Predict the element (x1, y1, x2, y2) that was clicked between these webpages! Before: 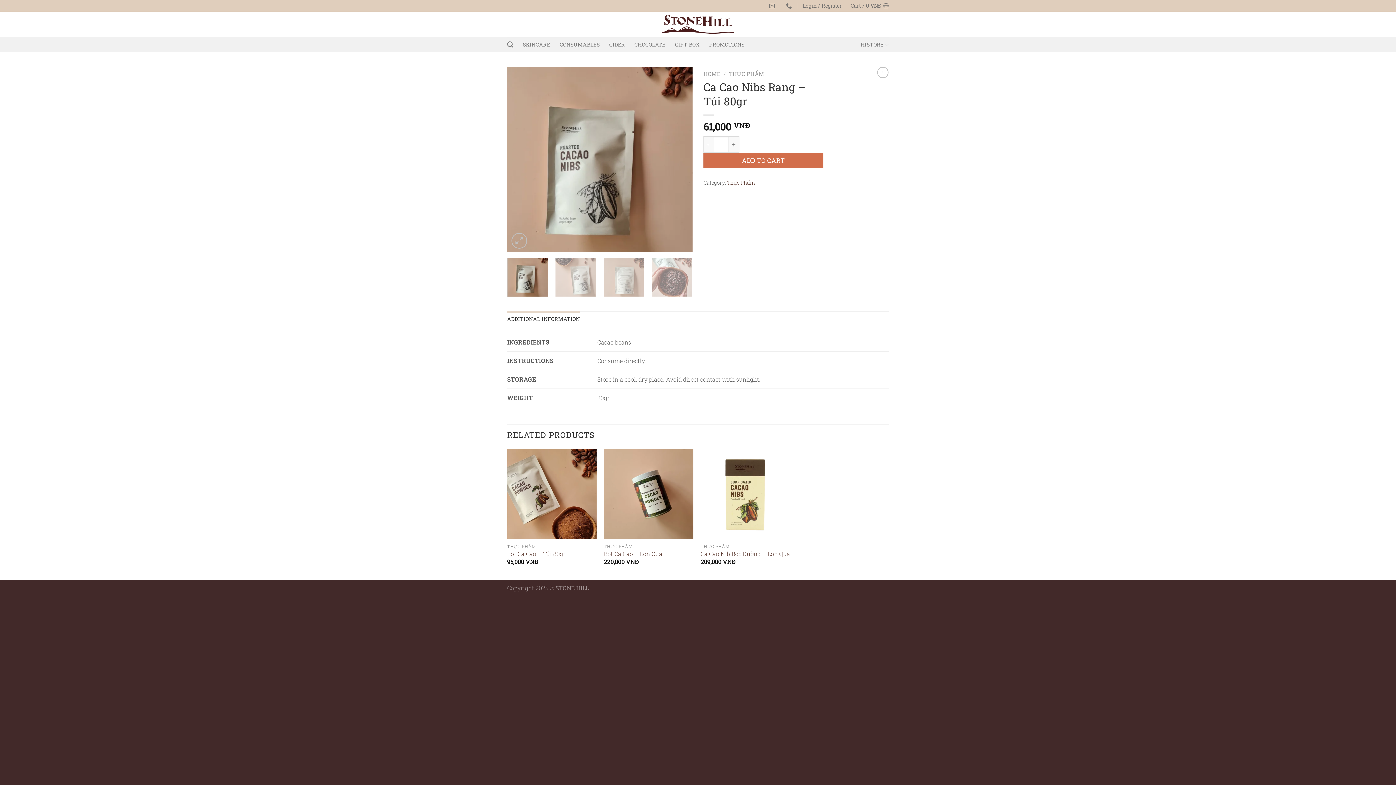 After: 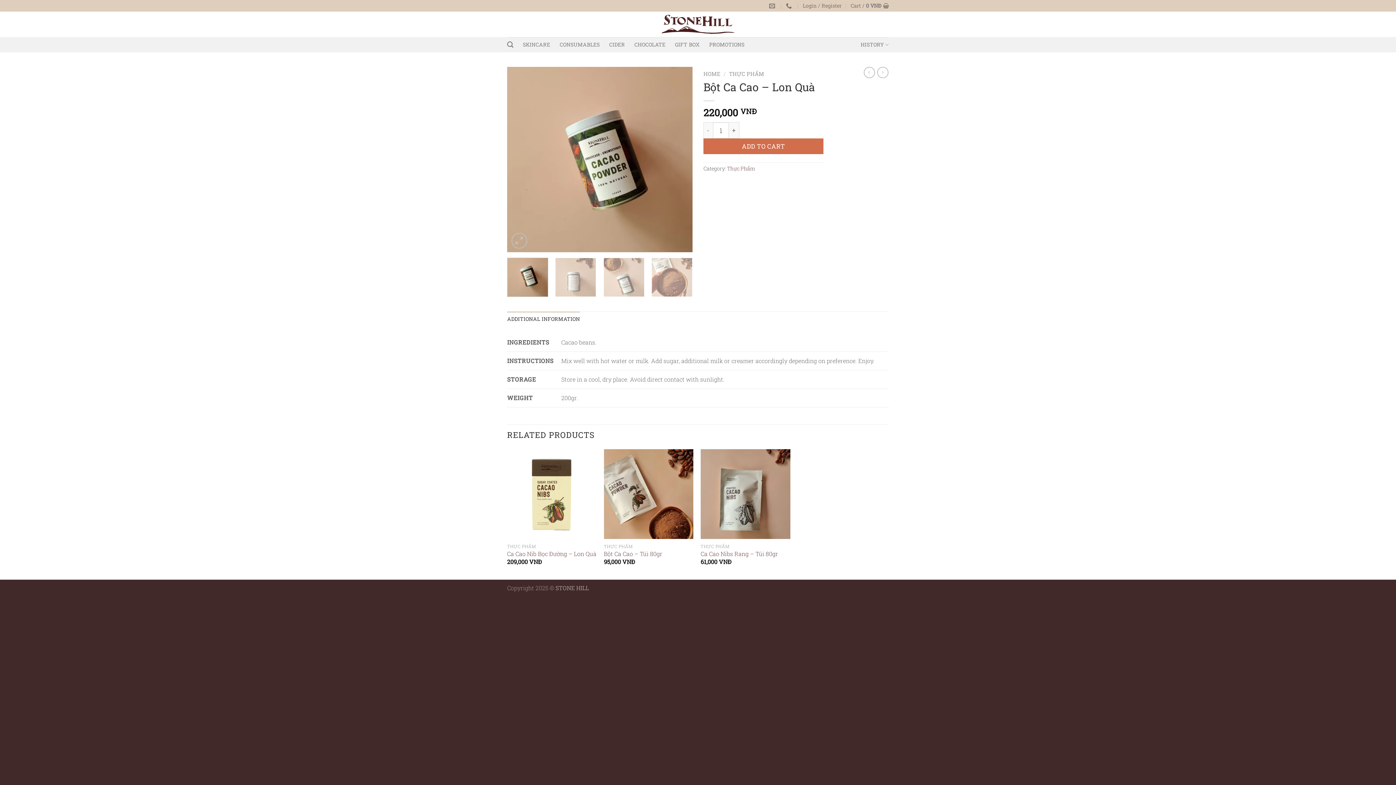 Action: bbox: (604, 449, 693, 539) label: Bột Ca Cao - Lon Quà